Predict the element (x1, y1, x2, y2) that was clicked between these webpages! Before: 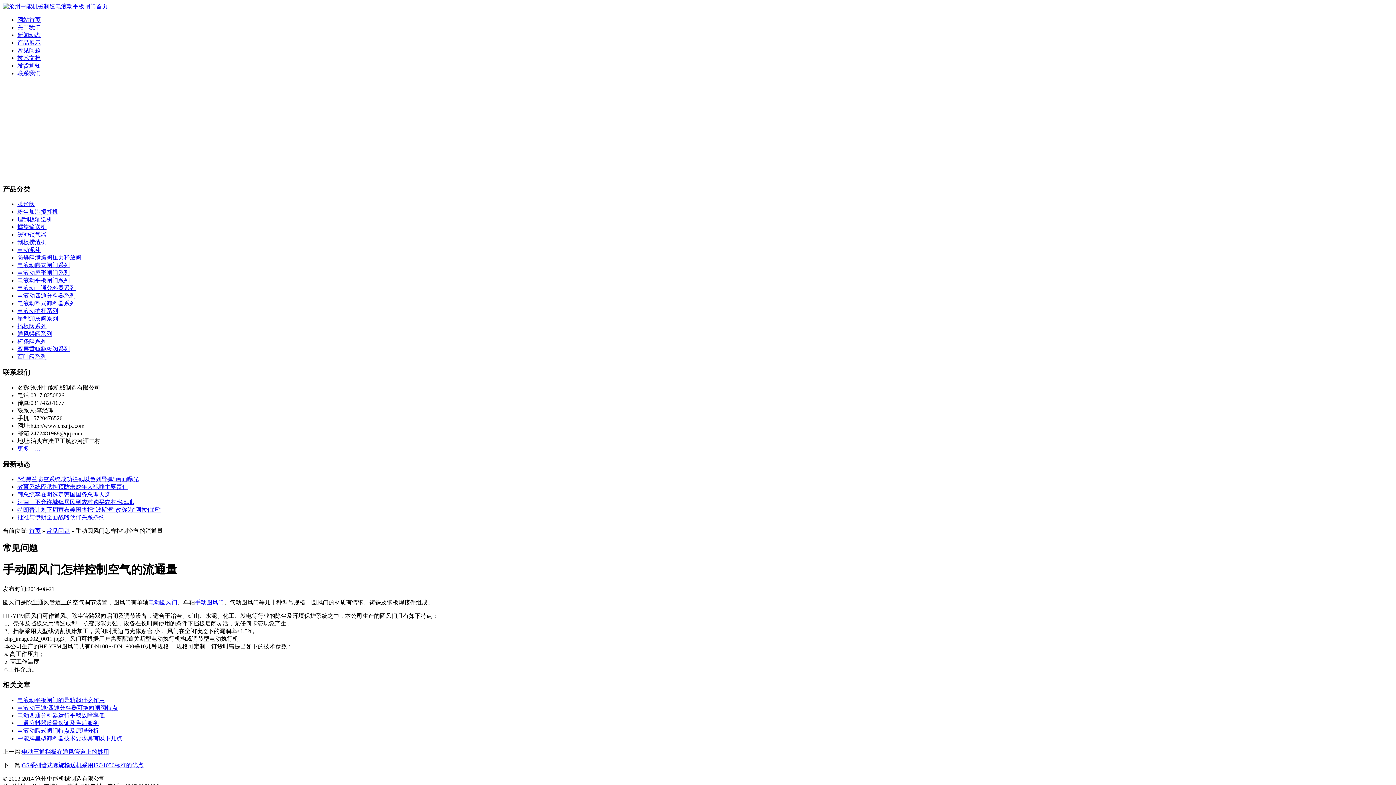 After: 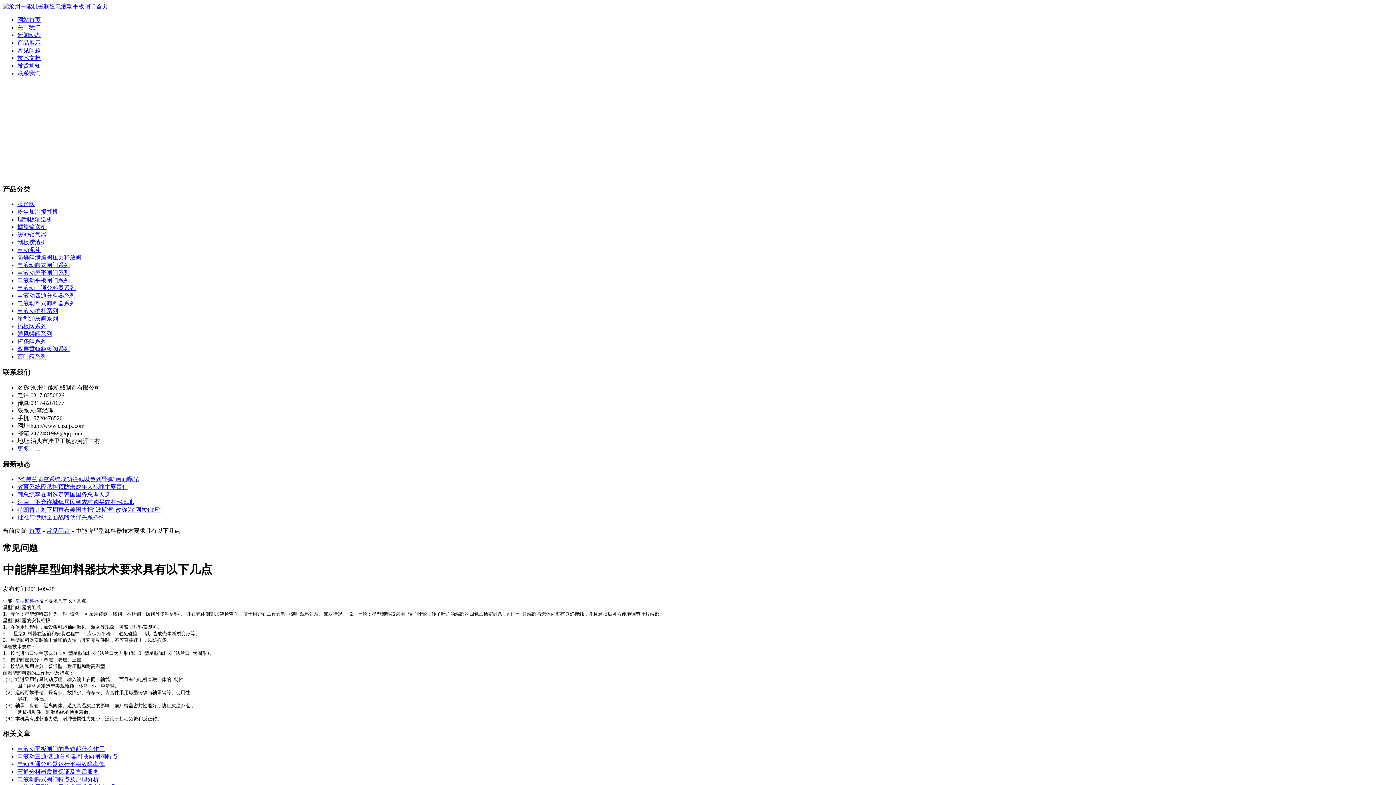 Action: bbox: (17, 735, 122, 741) label: 中能牌星型卸料器技术要求具有以下几点